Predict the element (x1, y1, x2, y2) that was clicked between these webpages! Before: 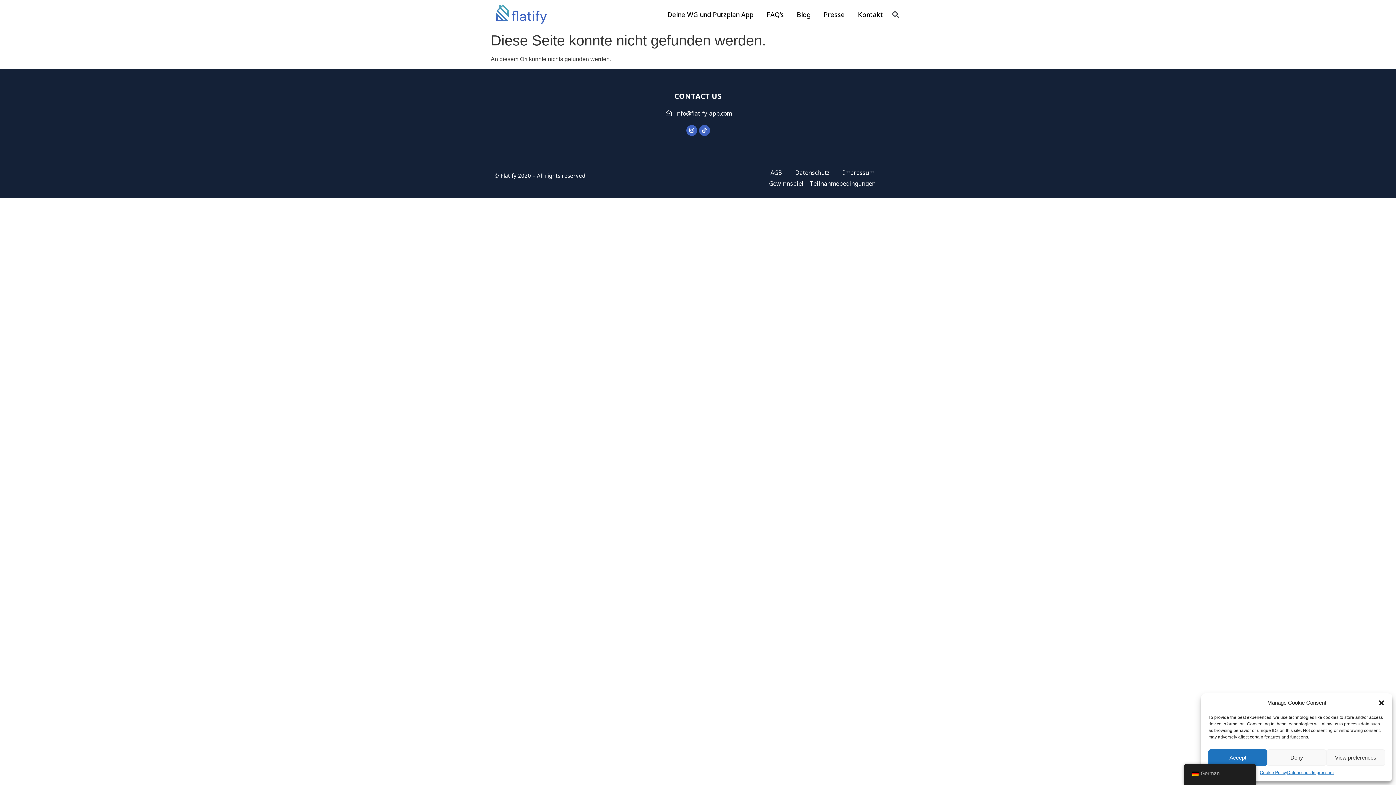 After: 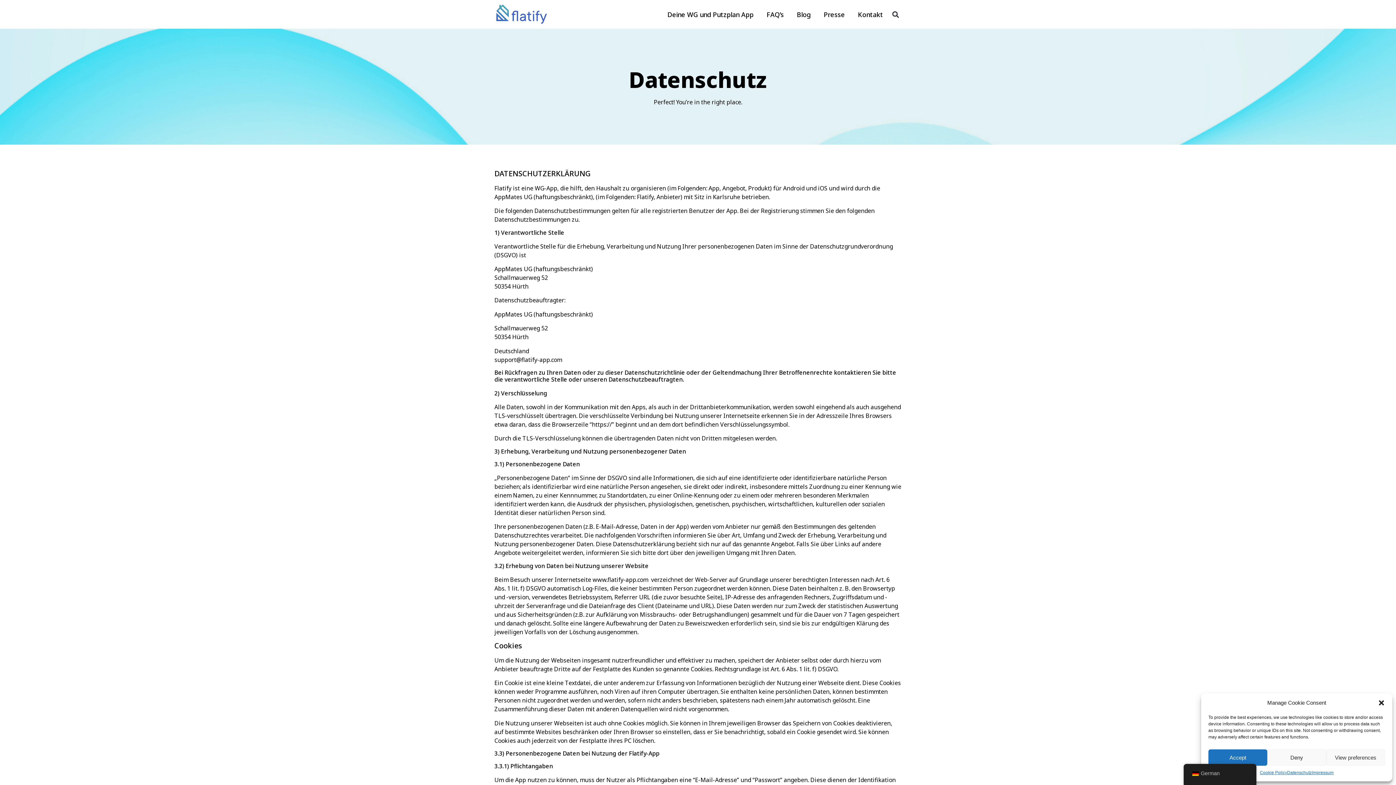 Action: label: Datenschutz bbox: (1287, 769, 1312, 776)